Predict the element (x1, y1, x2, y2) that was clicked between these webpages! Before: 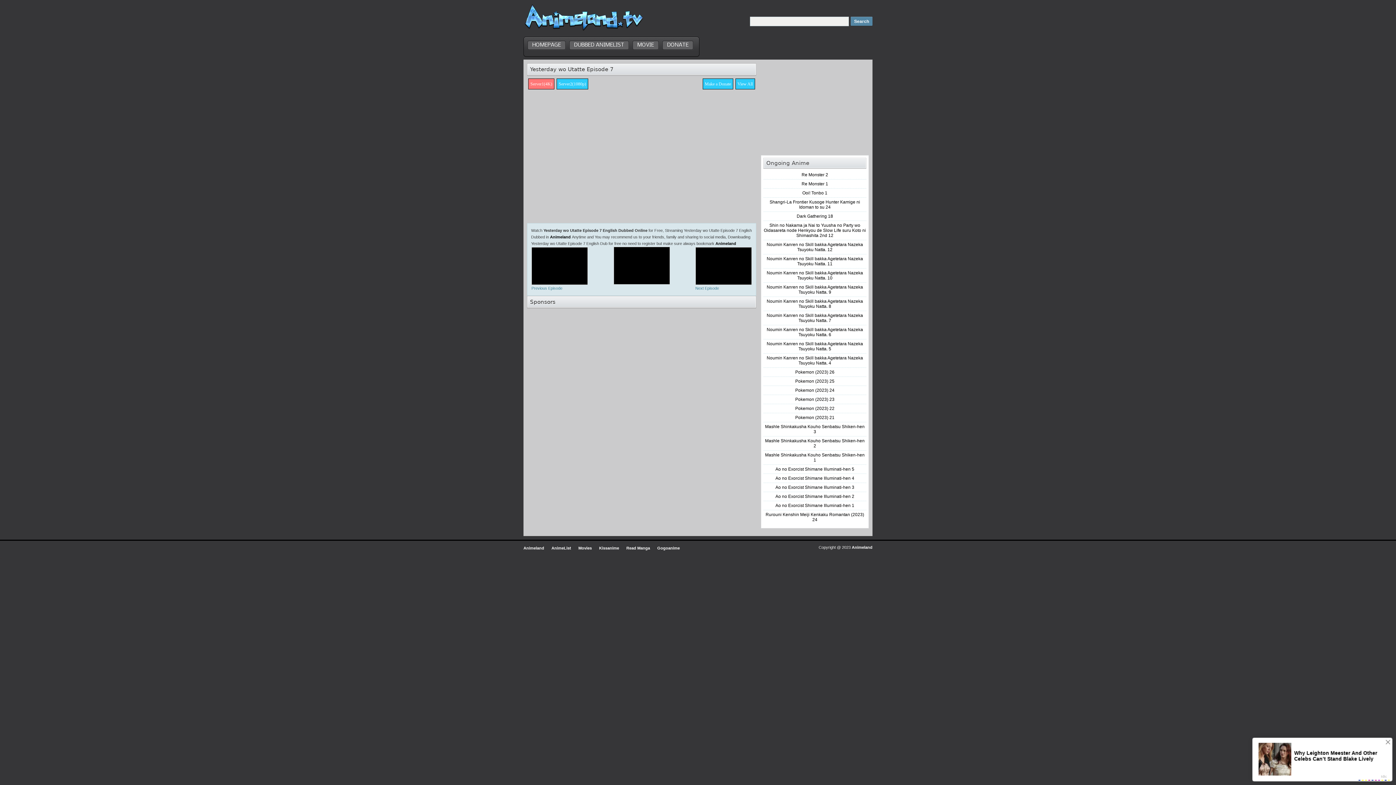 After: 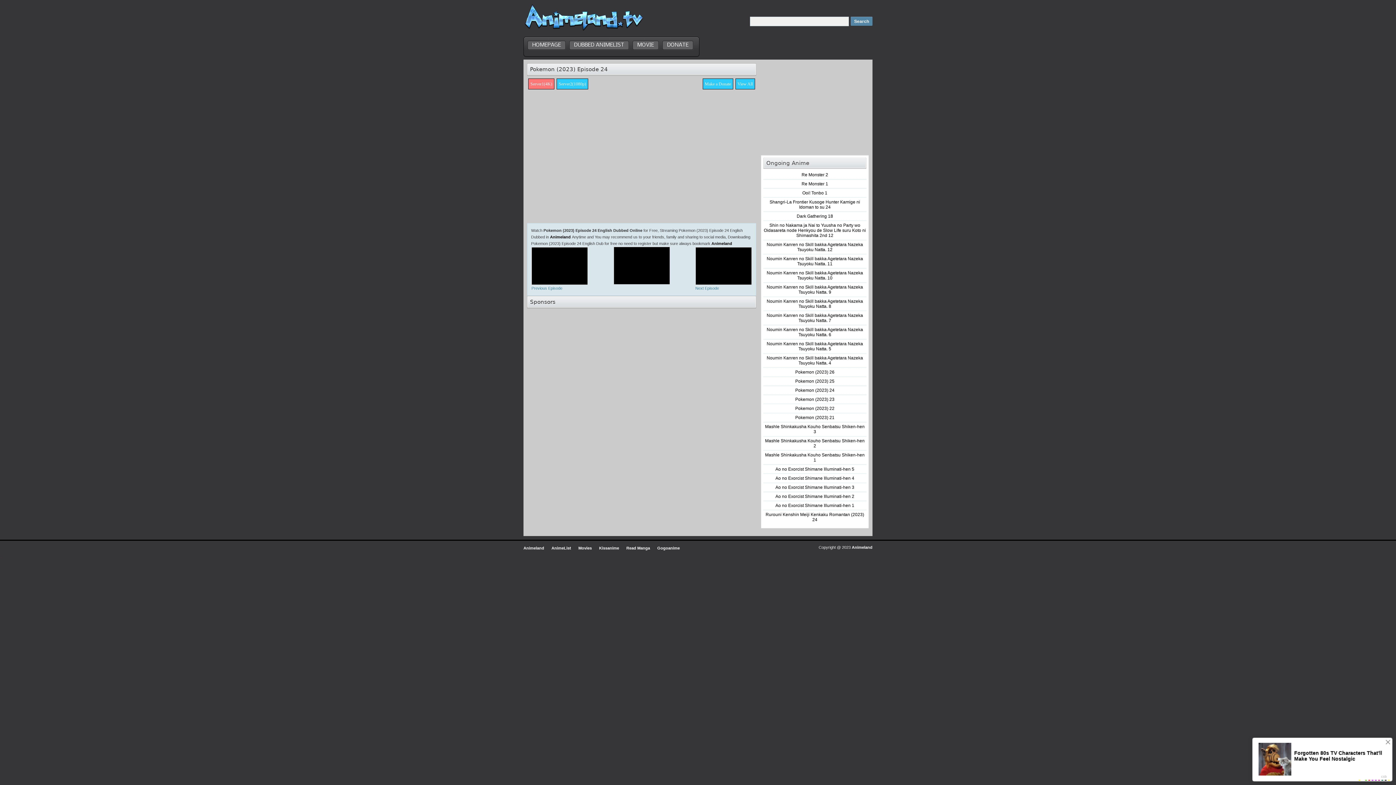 Action: label: Pokemon (2023) 24 bbox: (795, 388, 834, 393)